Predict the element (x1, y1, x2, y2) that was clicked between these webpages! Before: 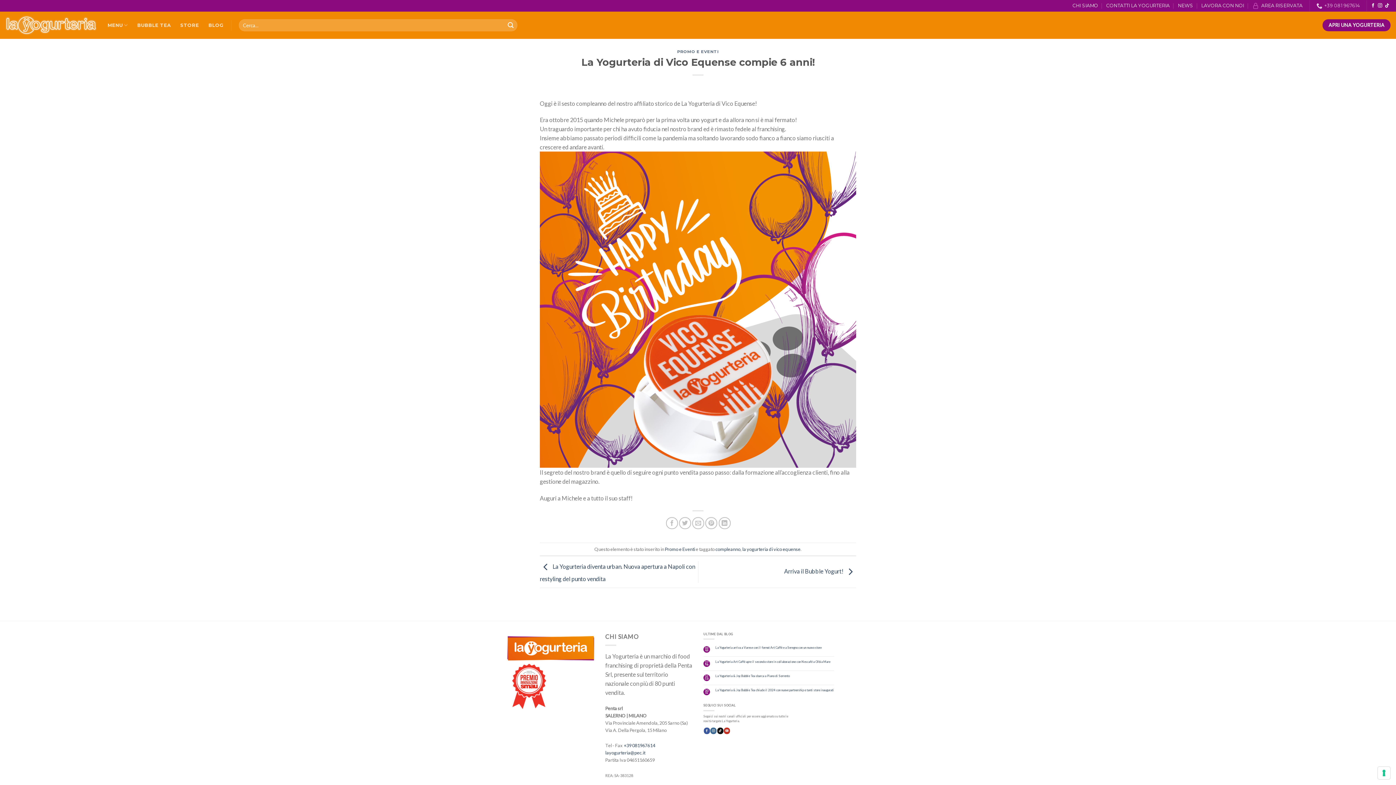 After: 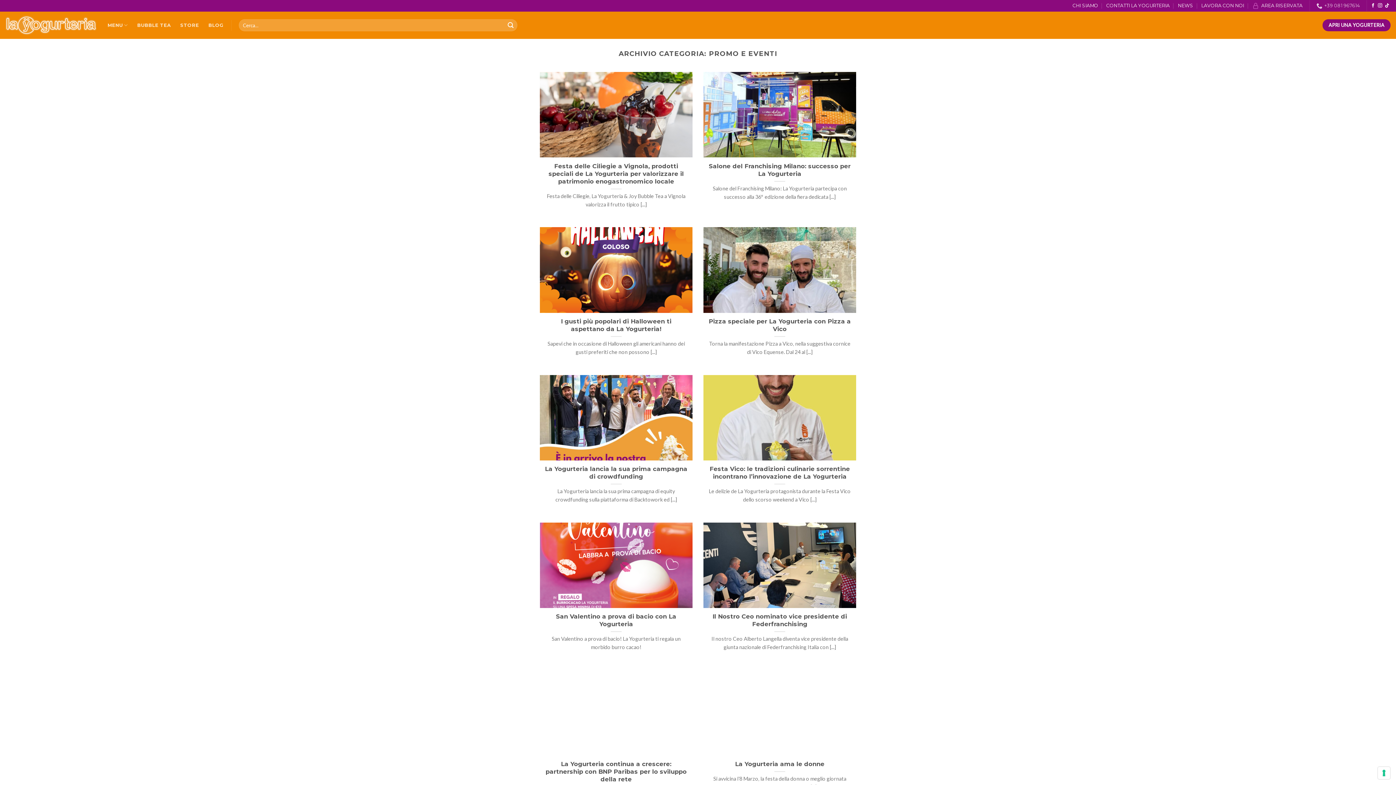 Action: bbox: (677, 49, 719, 54) label: PROMO E EVENTI